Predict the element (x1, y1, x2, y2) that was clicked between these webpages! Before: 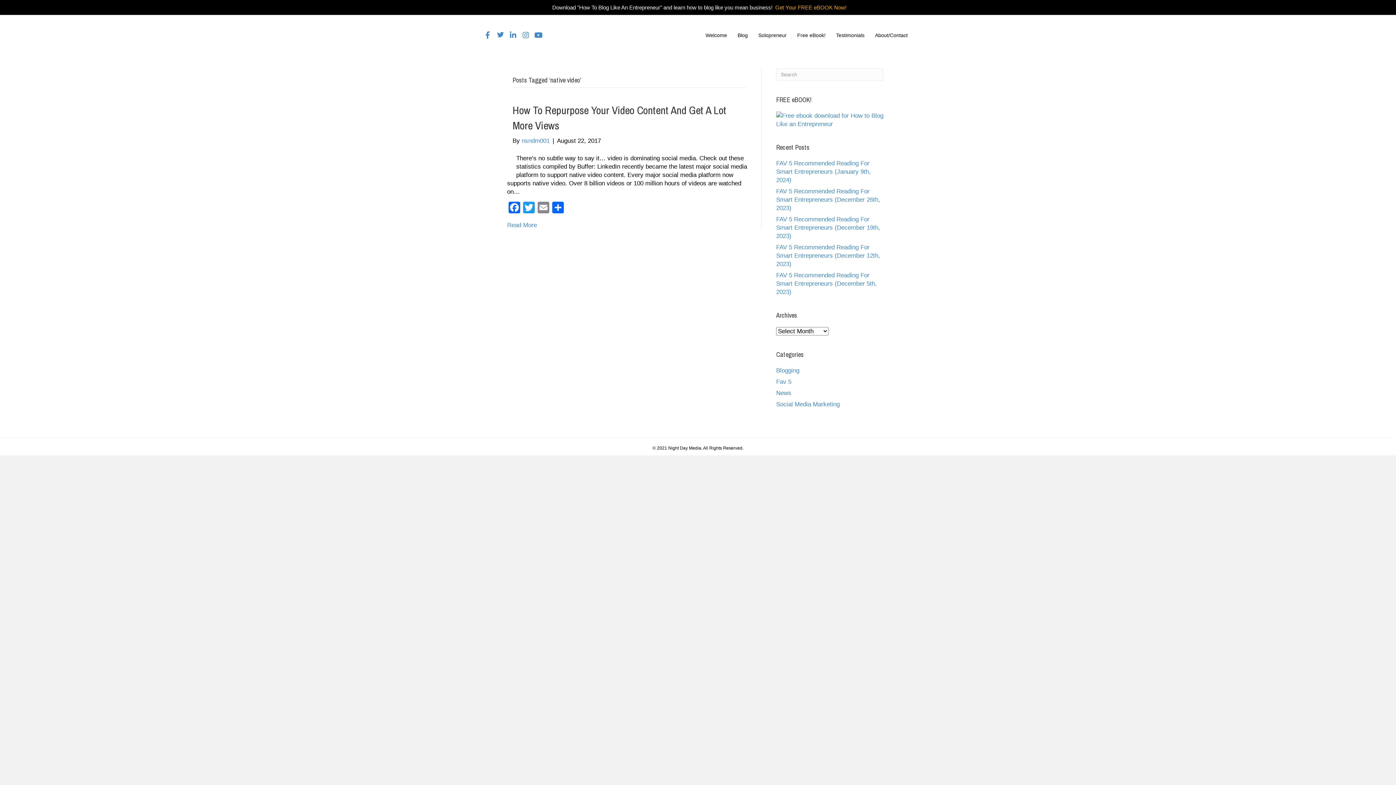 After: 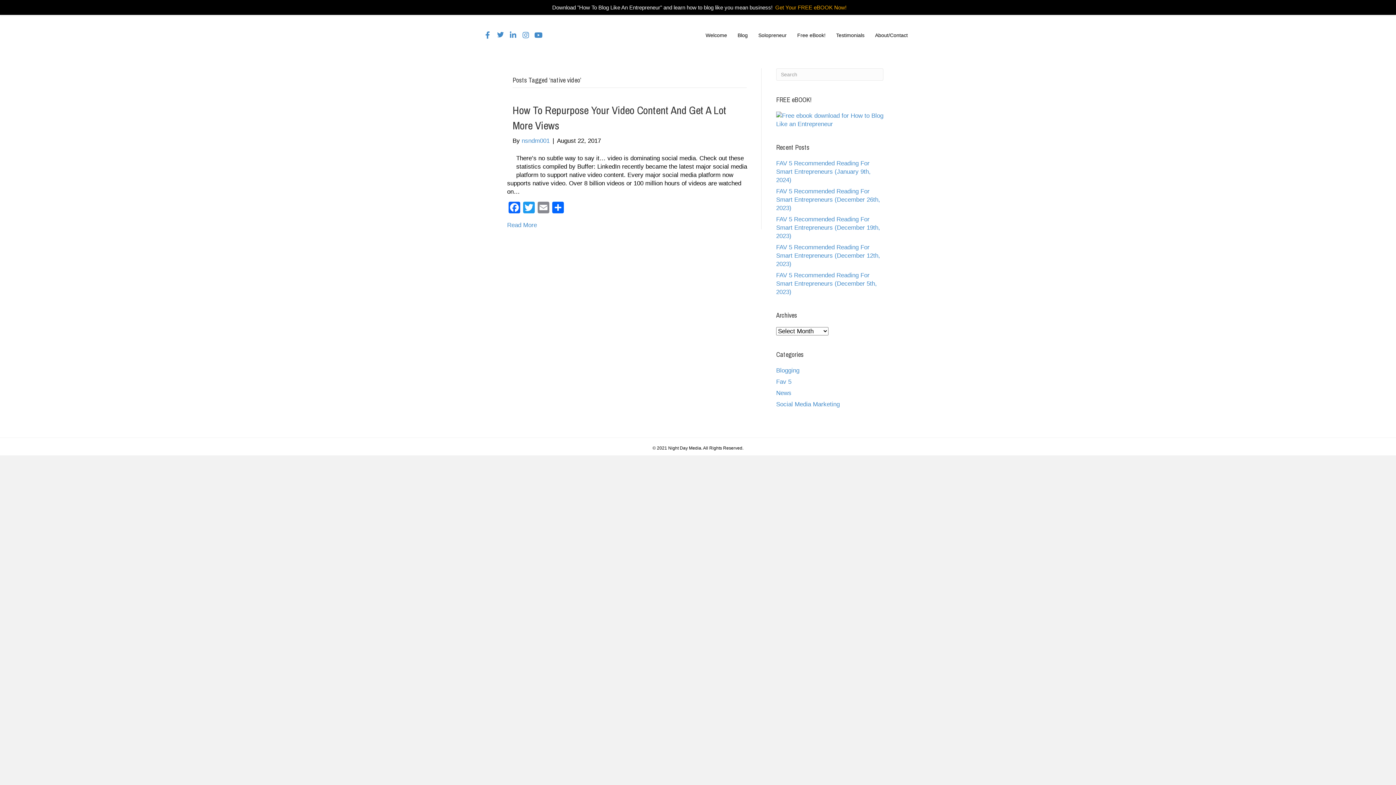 Action: bbox: (521, 30, 530, 39) label: Instagram